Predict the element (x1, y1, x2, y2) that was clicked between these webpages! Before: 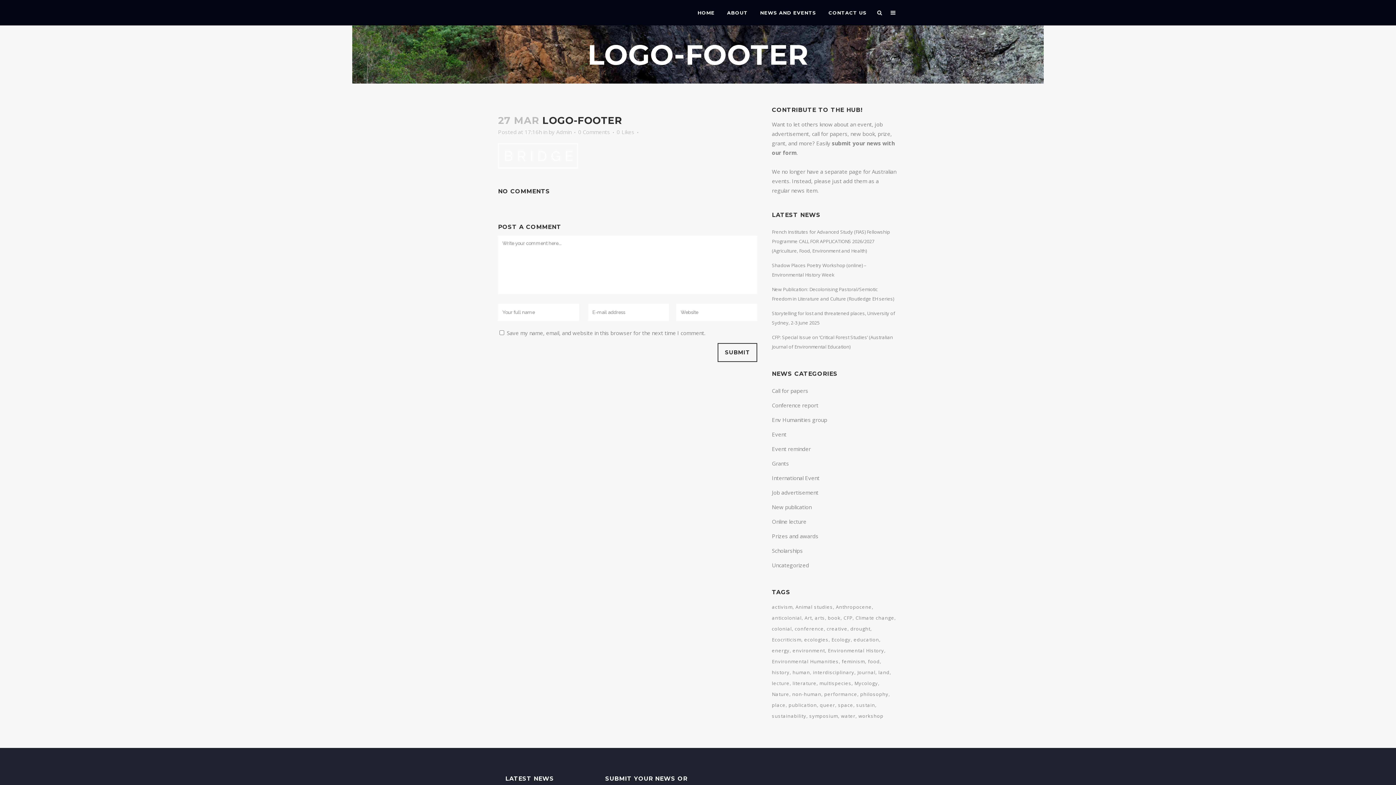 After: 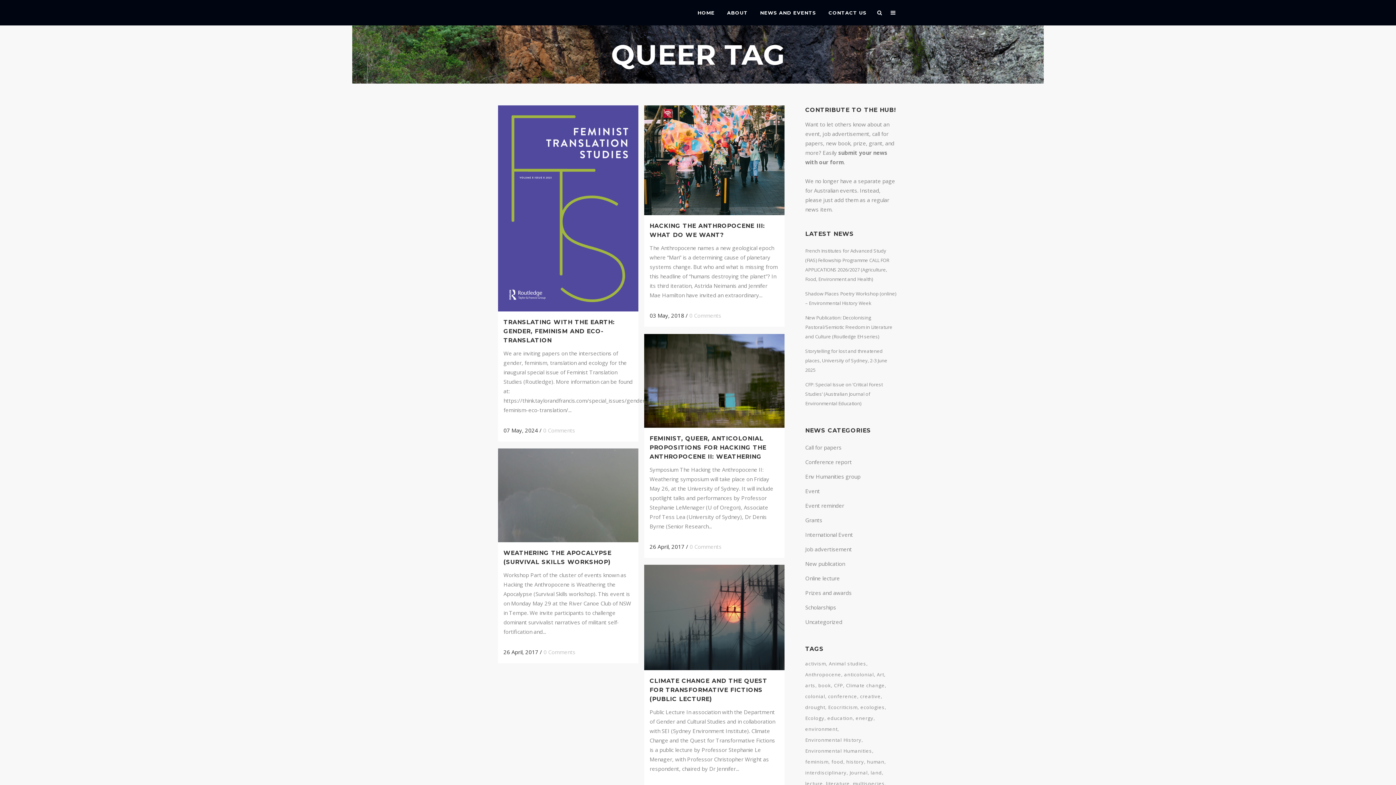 Action: bbox: (820, 700, 836, 710) label: queer (5 items)